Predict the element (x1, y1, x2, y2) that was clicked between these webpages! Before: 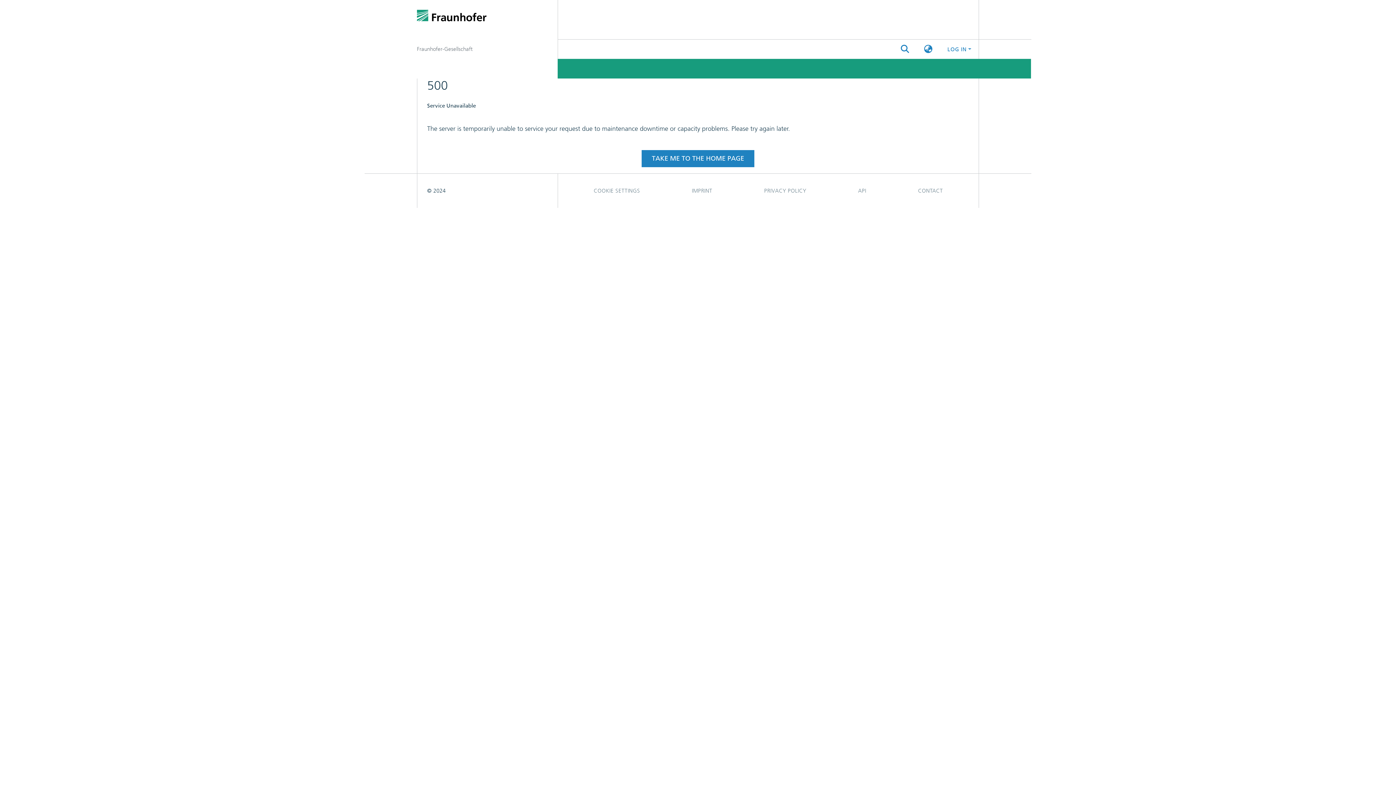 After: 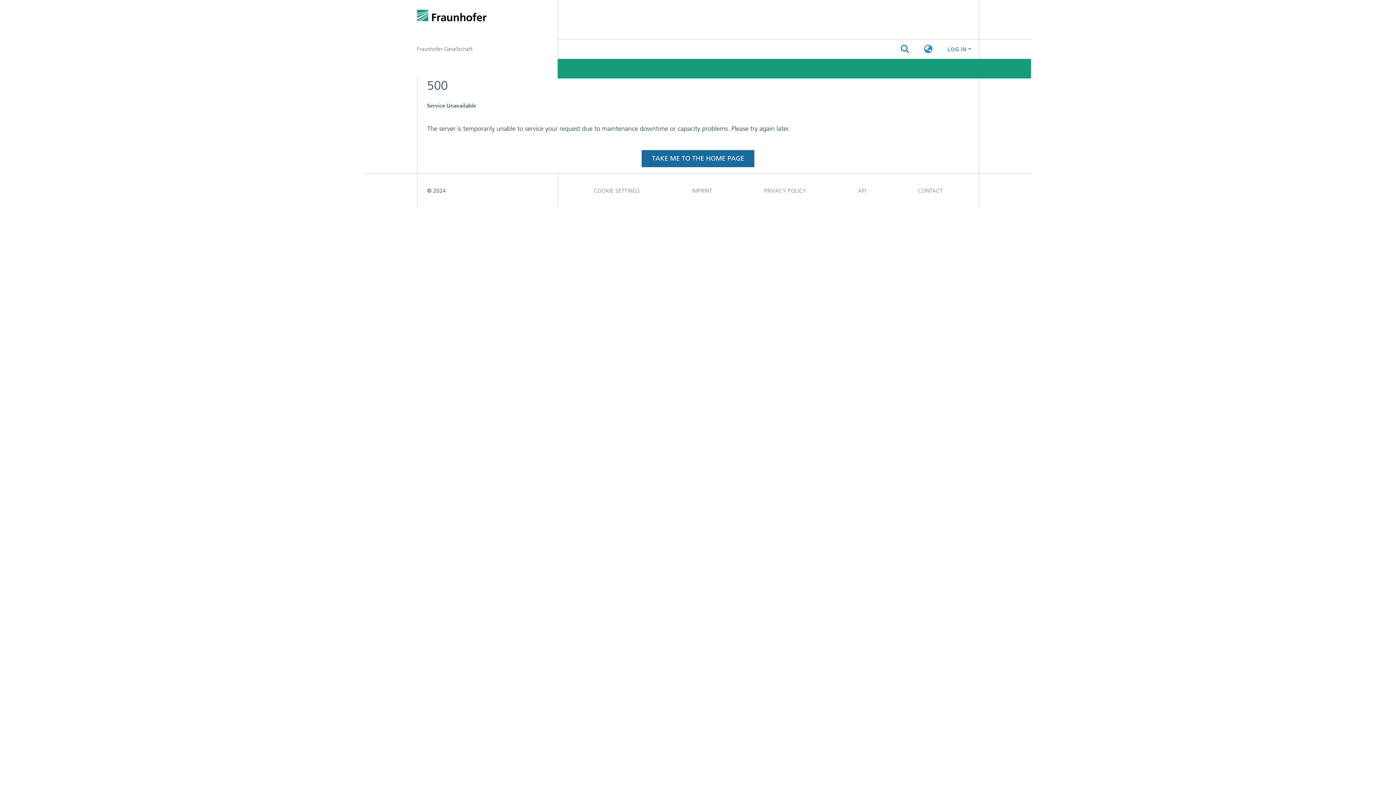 Action: label: TAKE ME TO THE HOME PAGE bbox: (641, 150, 754, 167)